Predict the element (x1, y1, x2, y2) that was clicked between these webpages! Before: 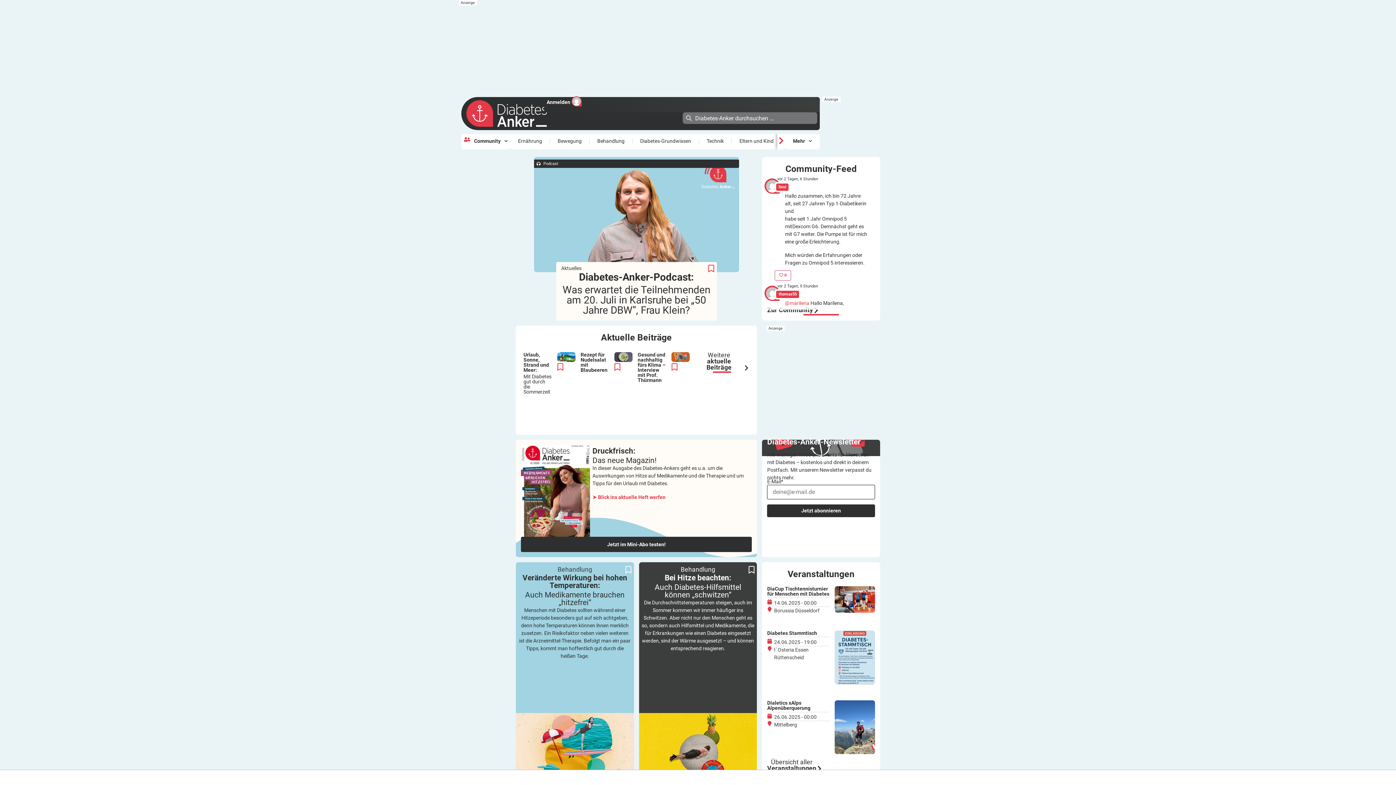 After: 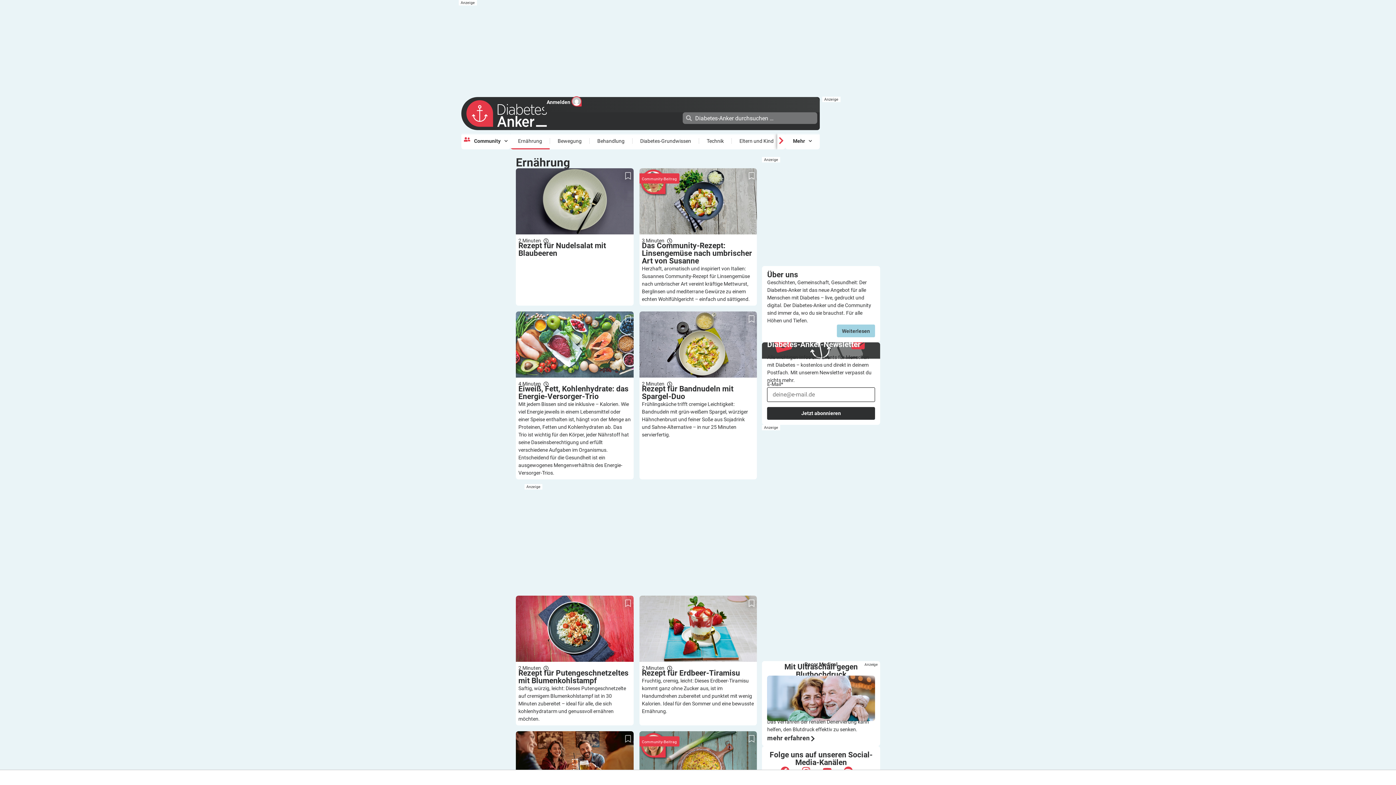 Action: bbox: (510, 132, 549, 149) label: Ernährung